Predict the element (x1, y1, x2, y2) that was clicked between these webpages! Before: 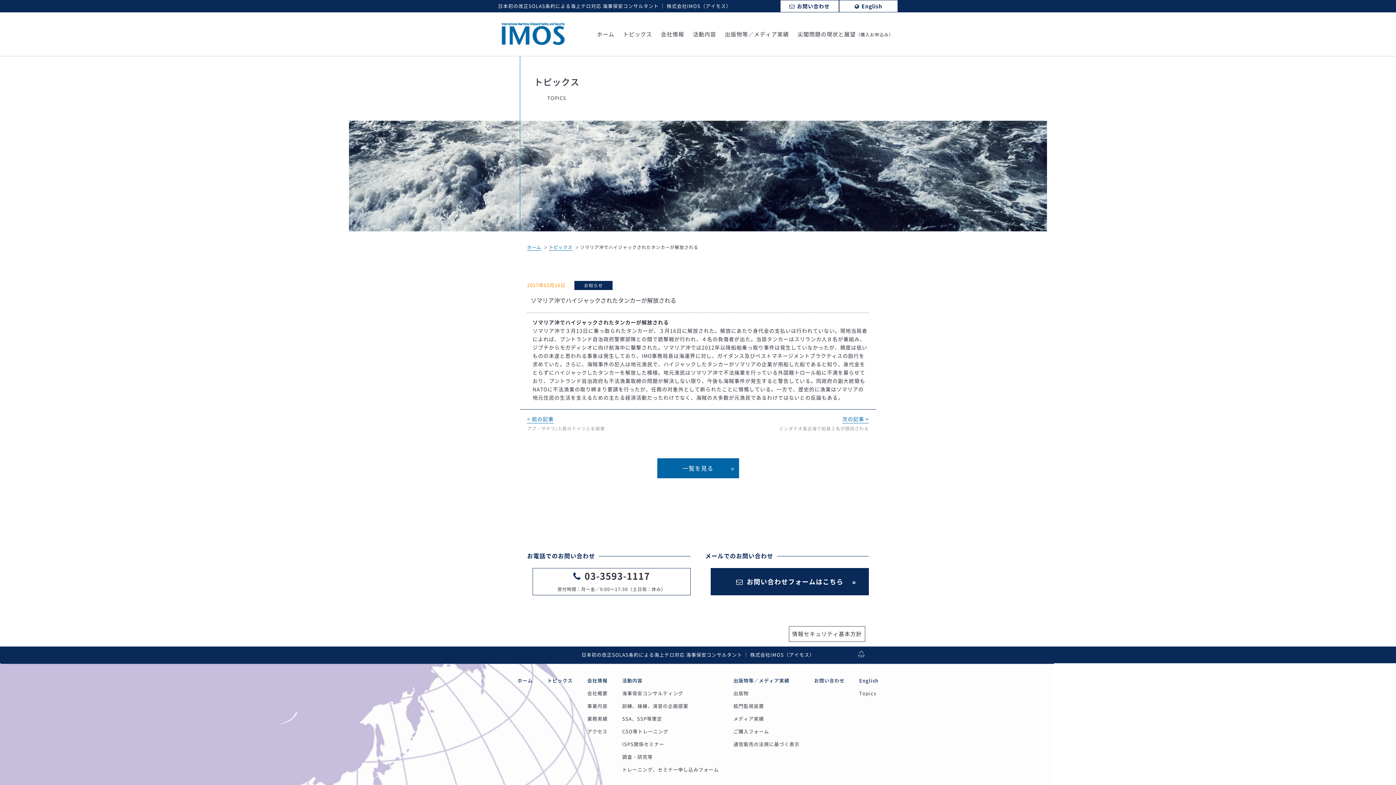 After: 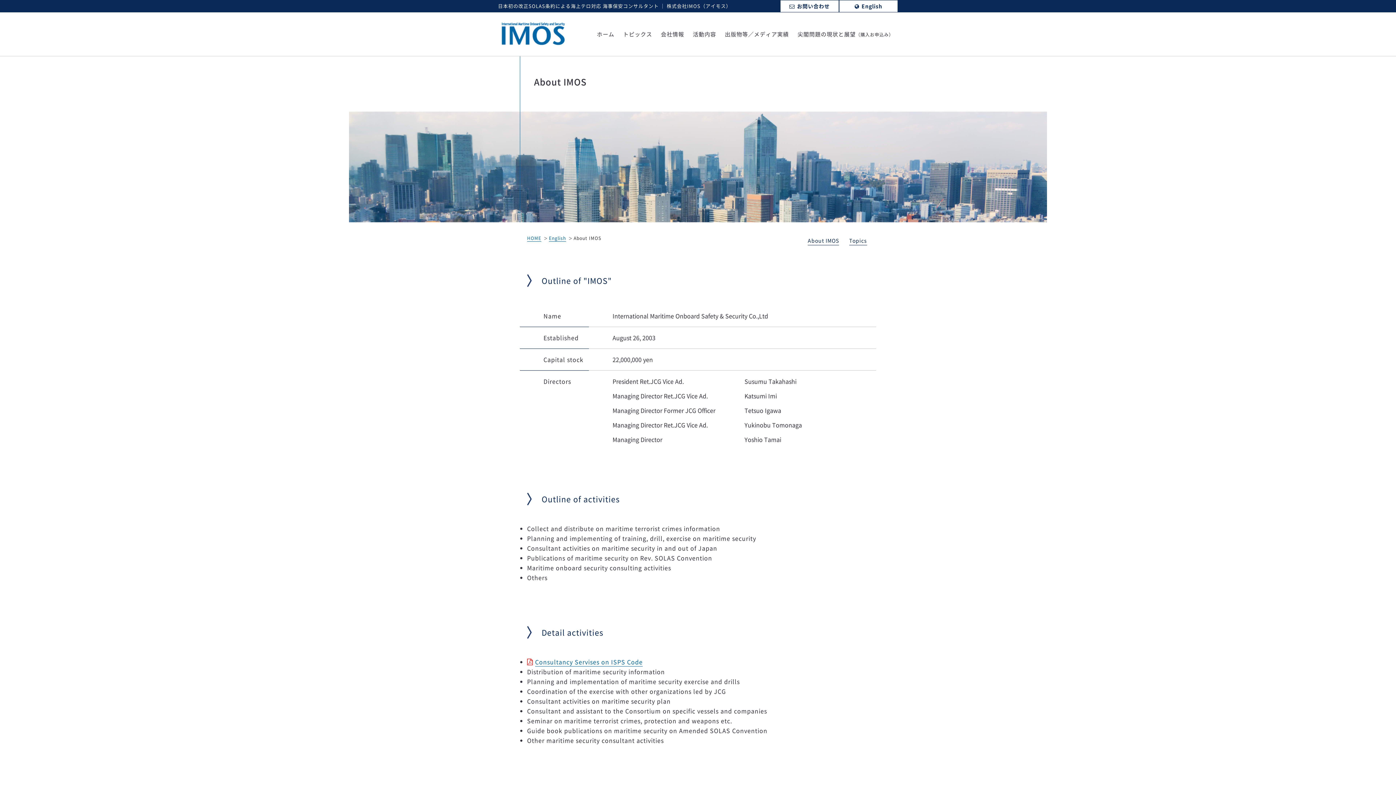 Action: bbox: (839, 0, 897, 12) label: English